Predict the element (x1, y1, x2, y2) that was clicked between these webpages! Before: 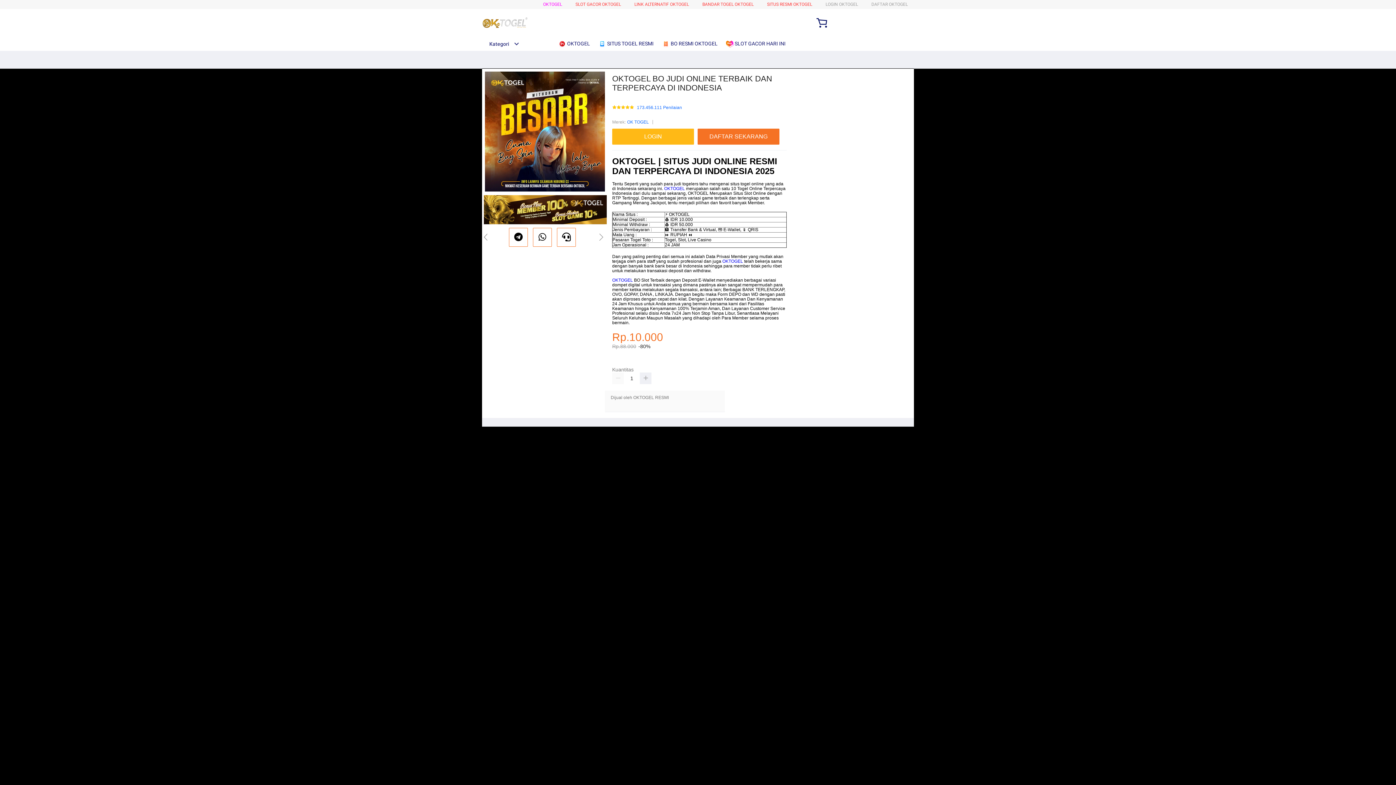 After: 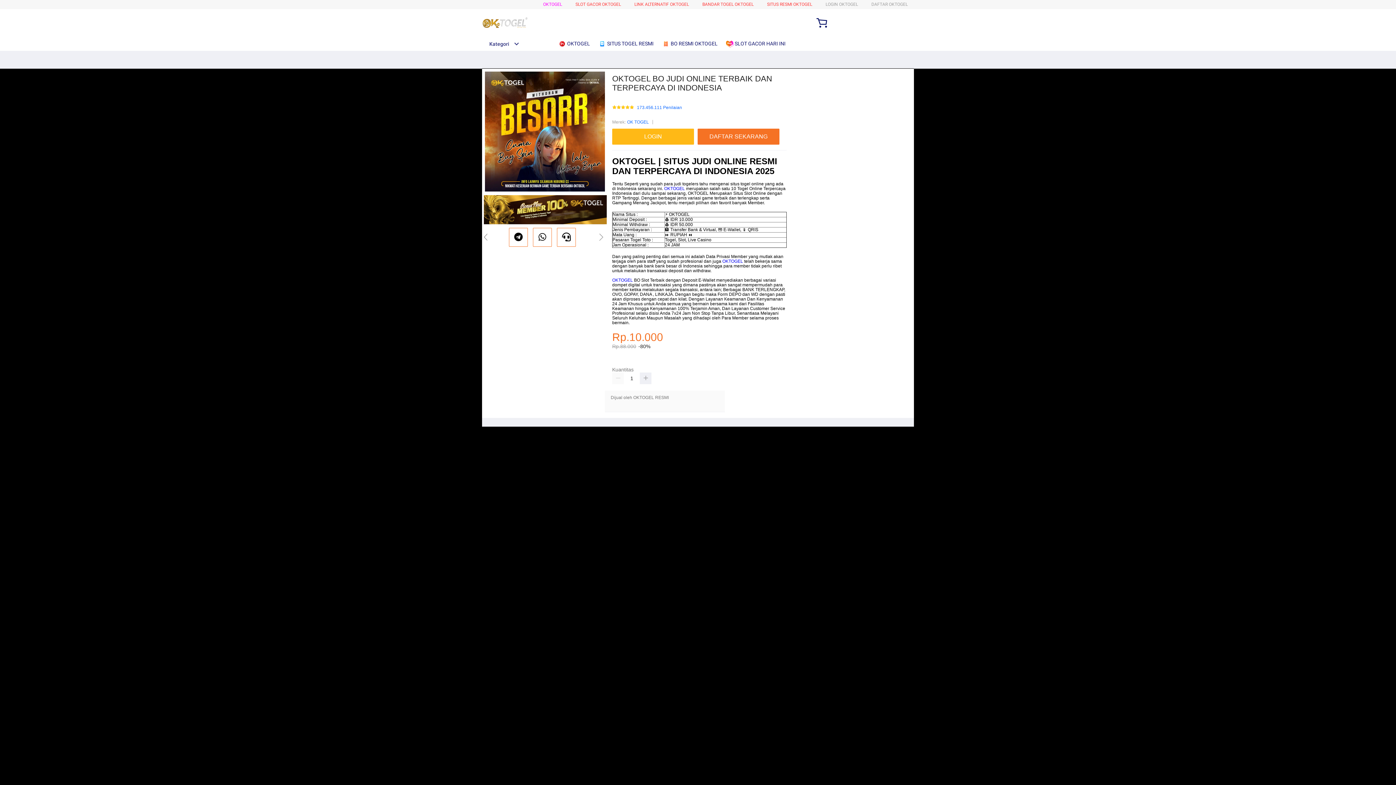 Action: label:  BO RESMI OKTOGEL bbox: (662, 36, 721, 50)